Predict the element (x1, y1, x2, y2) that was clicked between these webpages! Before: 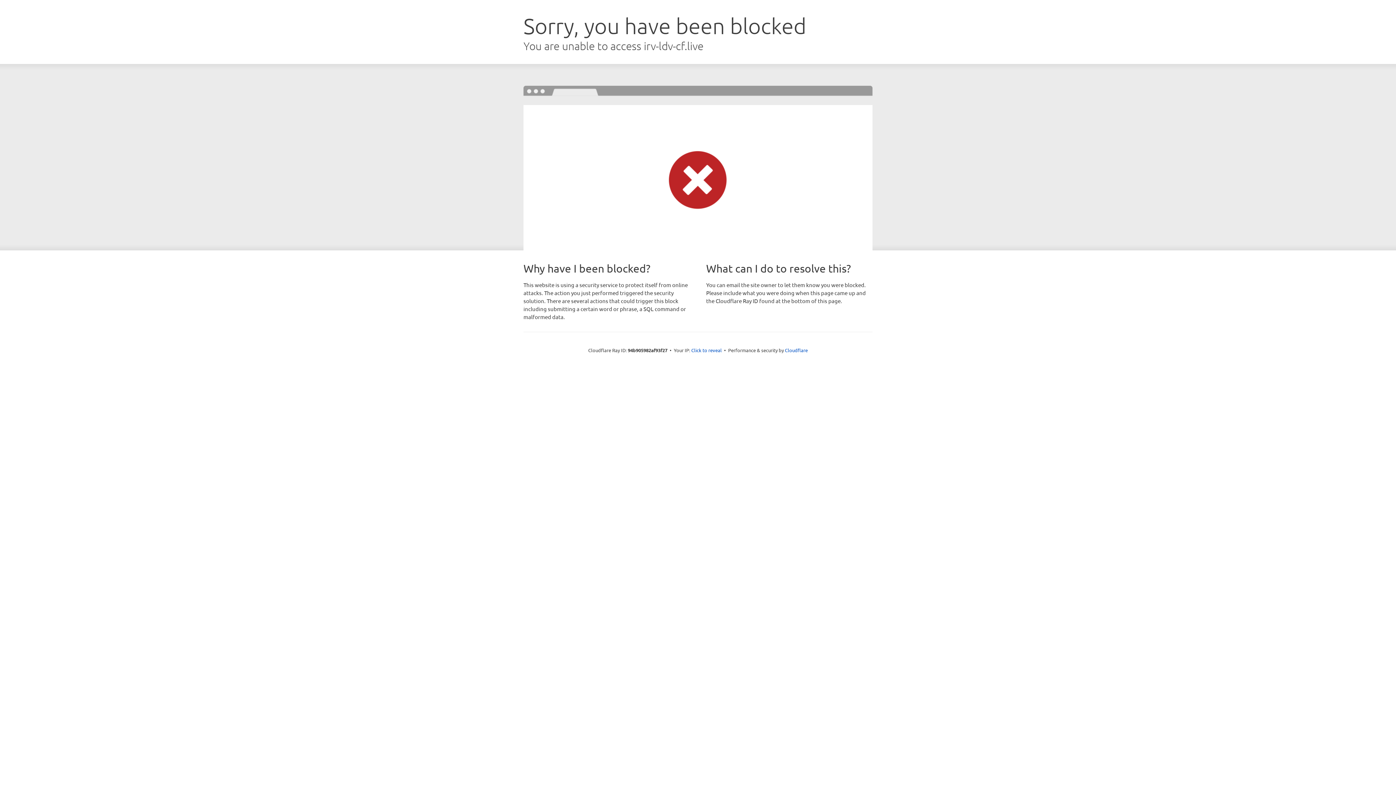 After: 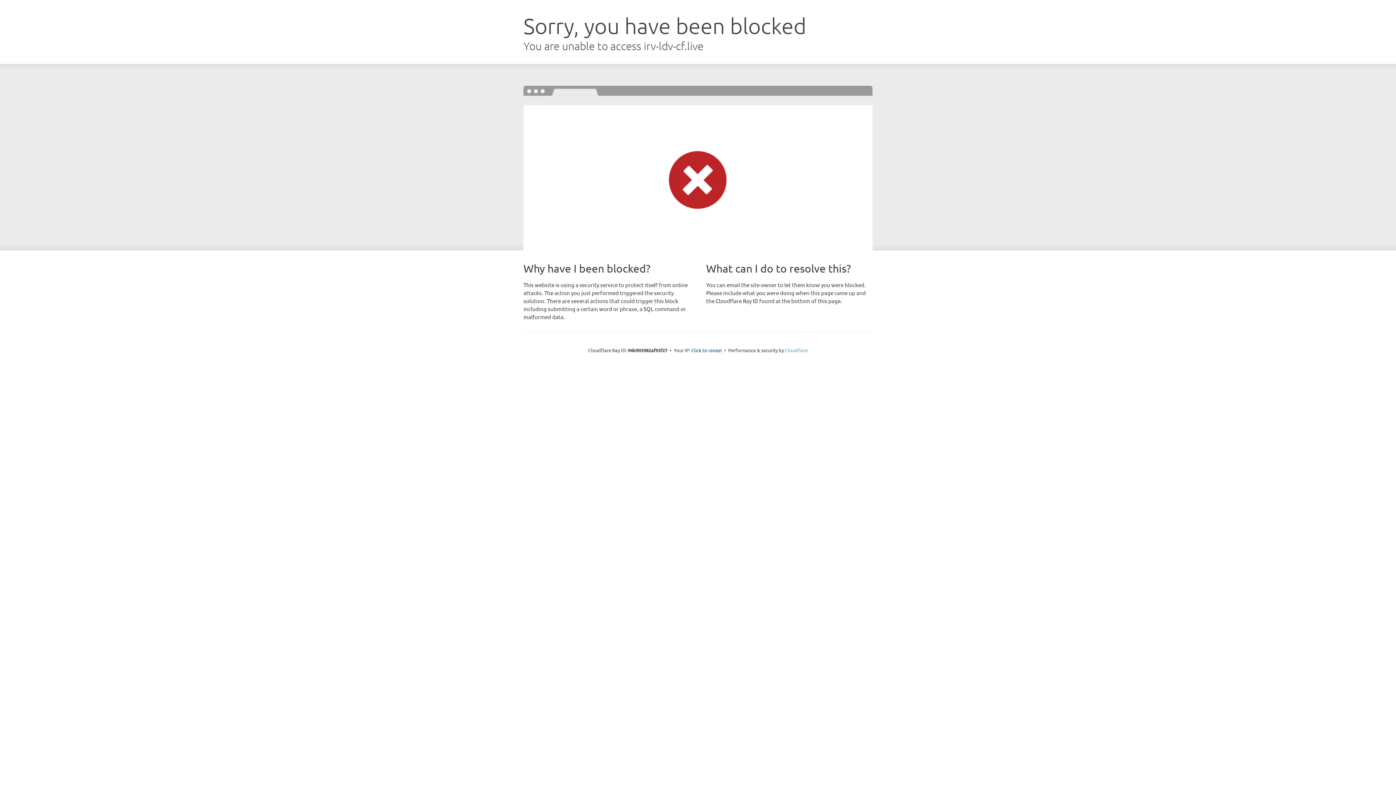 Action: bbox: (785, 347, 808, 353) label: Cloudflare